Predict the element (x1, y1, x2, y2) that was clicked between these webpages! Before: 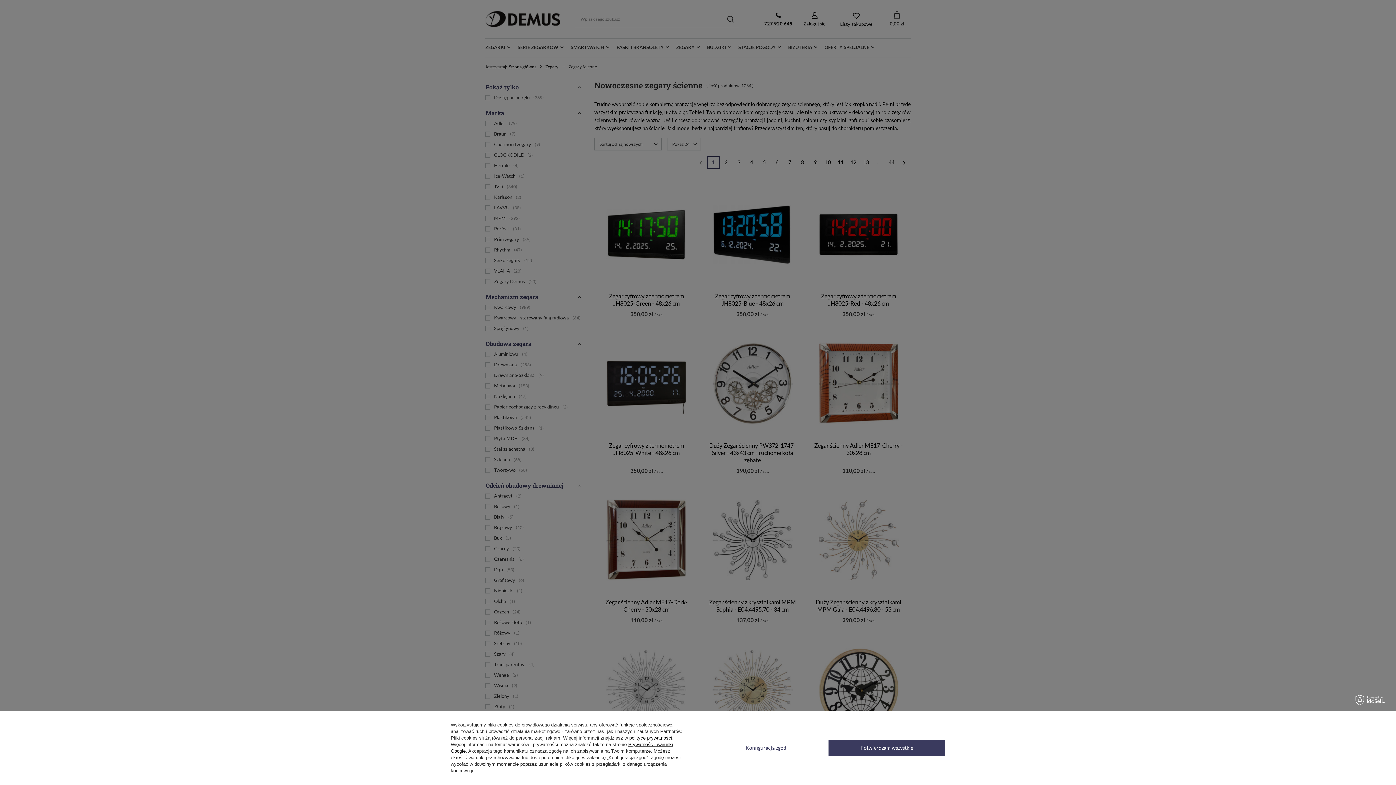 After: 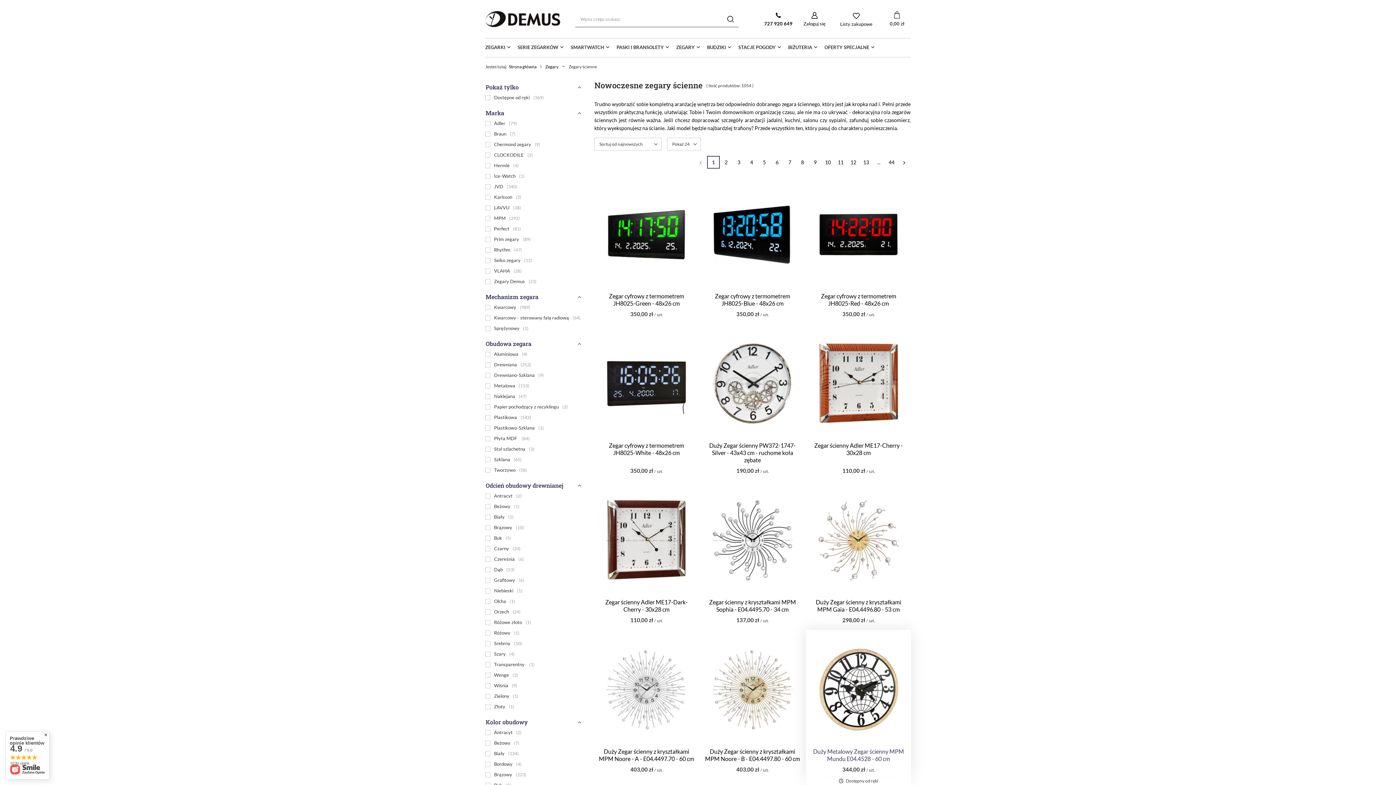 Action: label: Potwierdzam wszystkie bbox: (828, 740, 945, 756)